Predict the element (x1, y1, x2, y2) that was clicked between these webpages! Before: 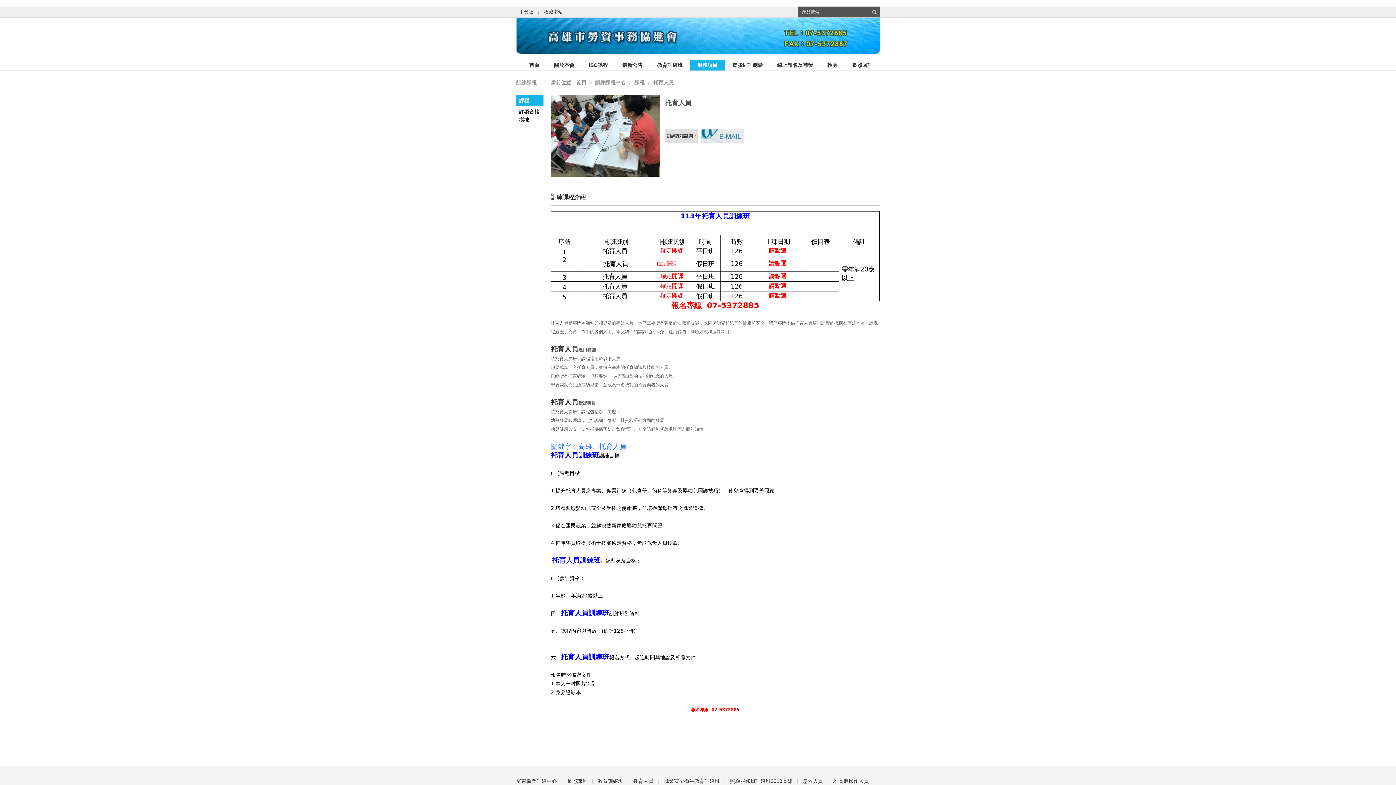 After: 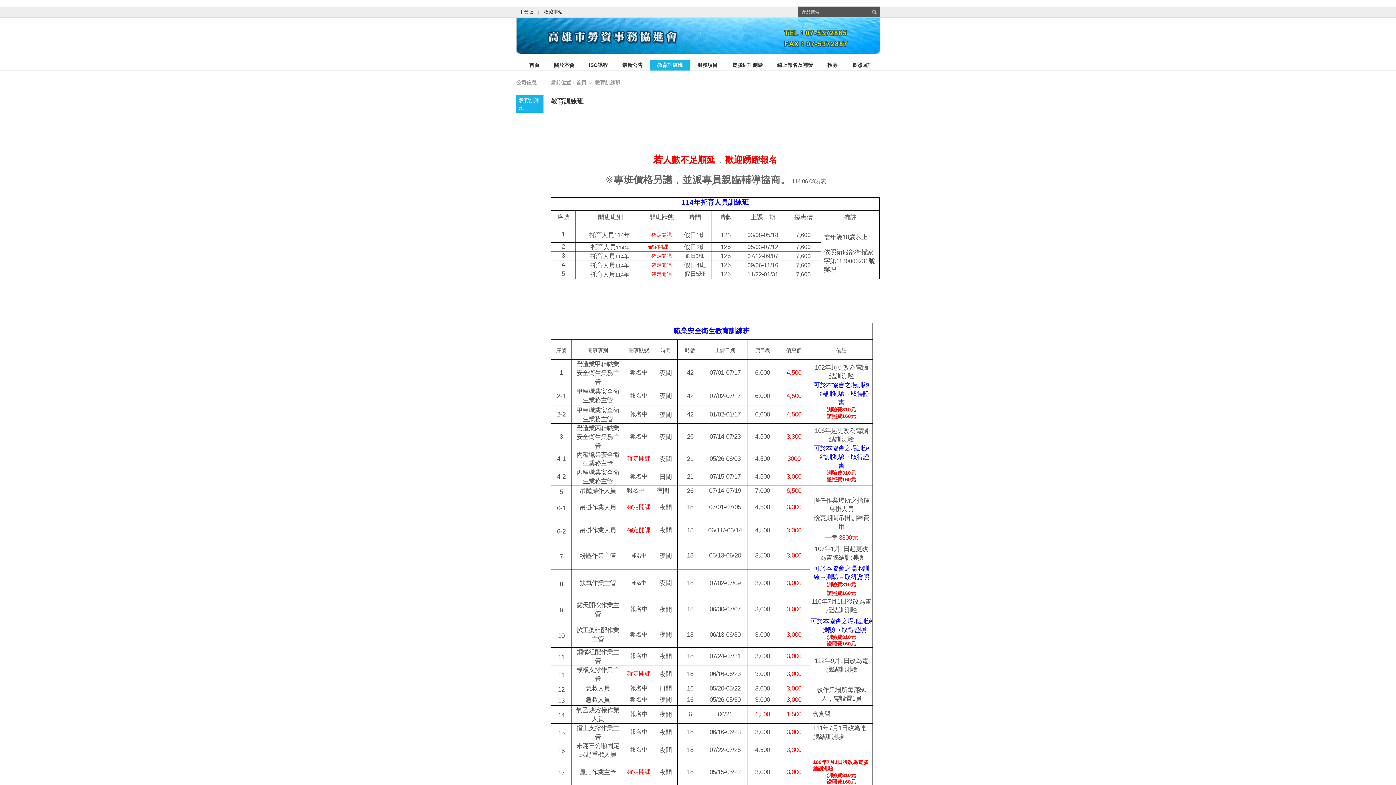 Action: label: 請點選 bbox: (769, 282, 786, 289)